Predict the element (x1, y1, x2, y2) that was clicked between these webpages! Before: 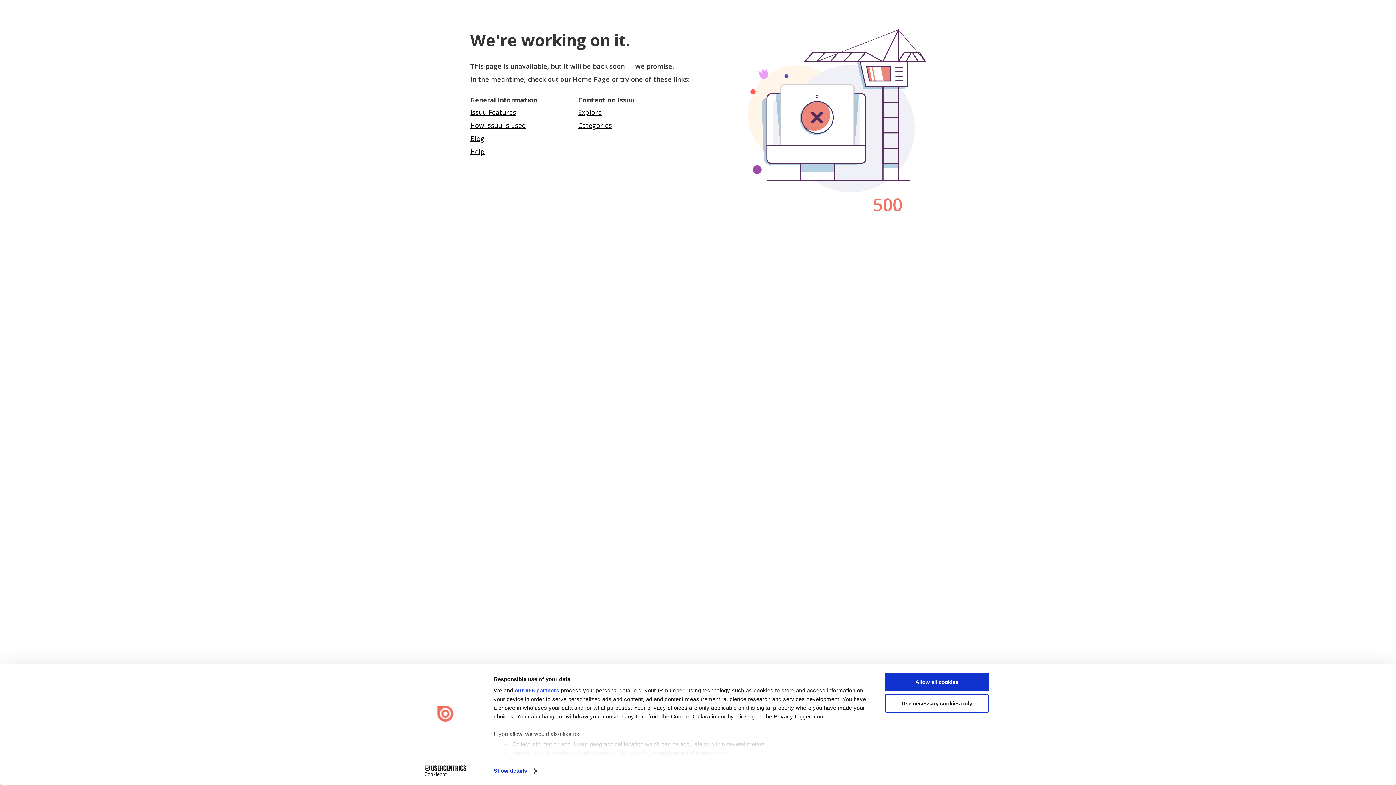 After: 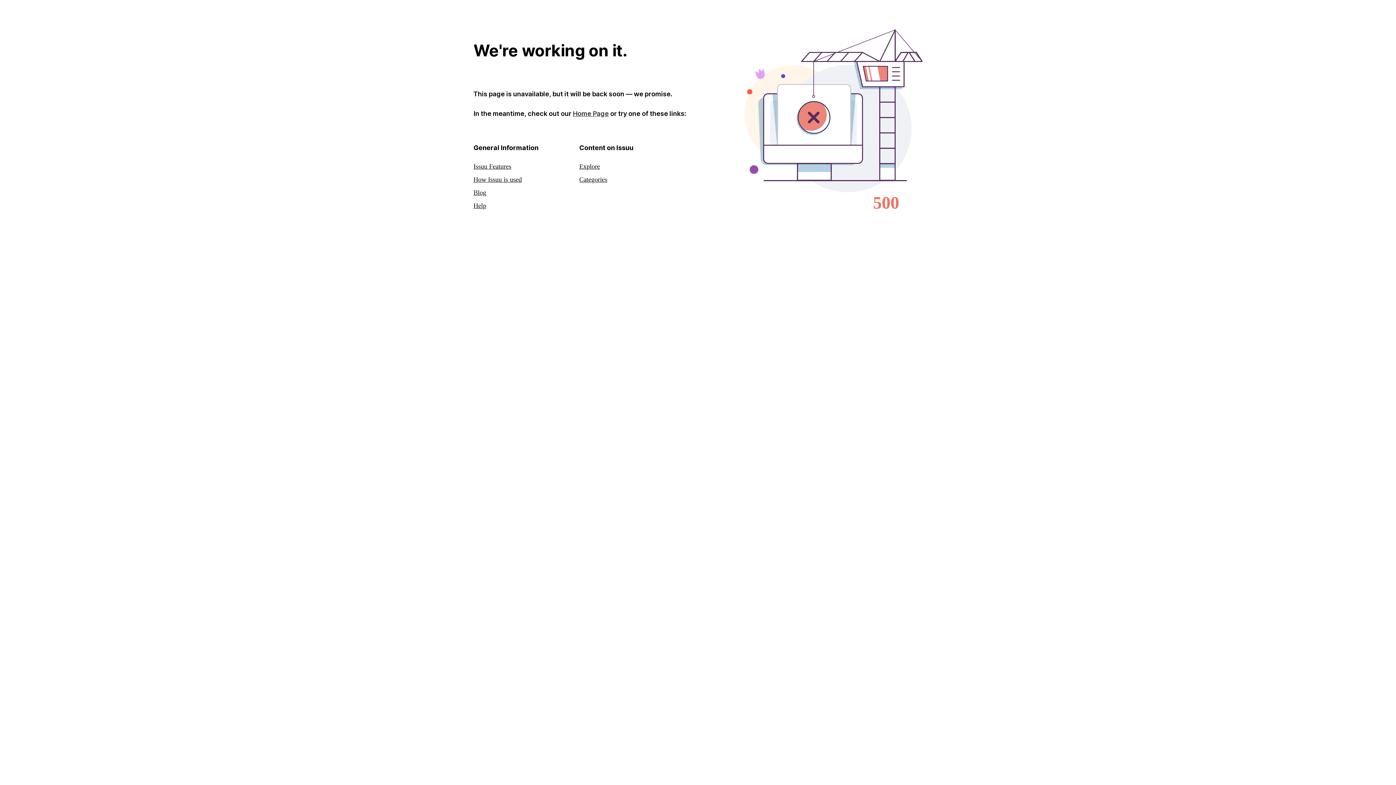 Action: label: Home Page bbox: (572, 74, 610, 83)